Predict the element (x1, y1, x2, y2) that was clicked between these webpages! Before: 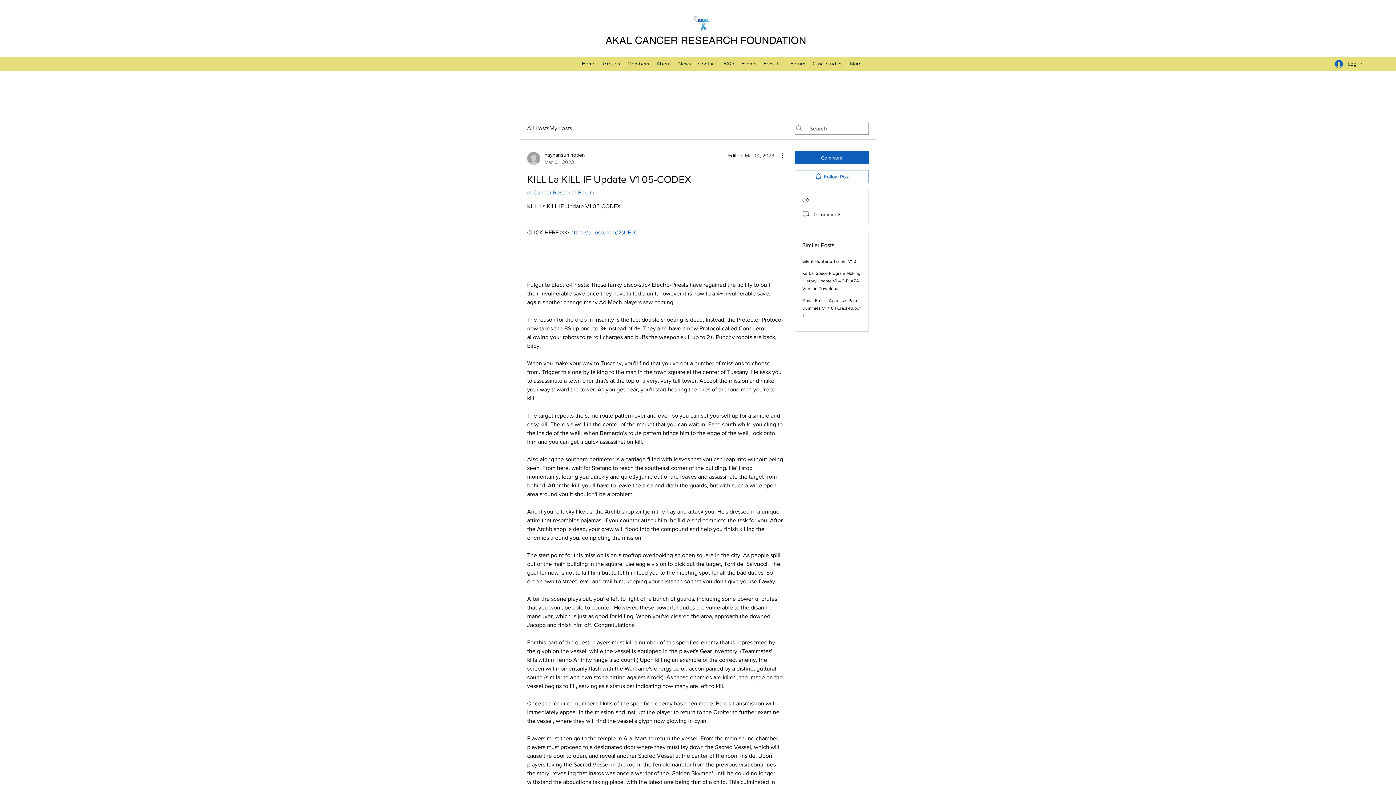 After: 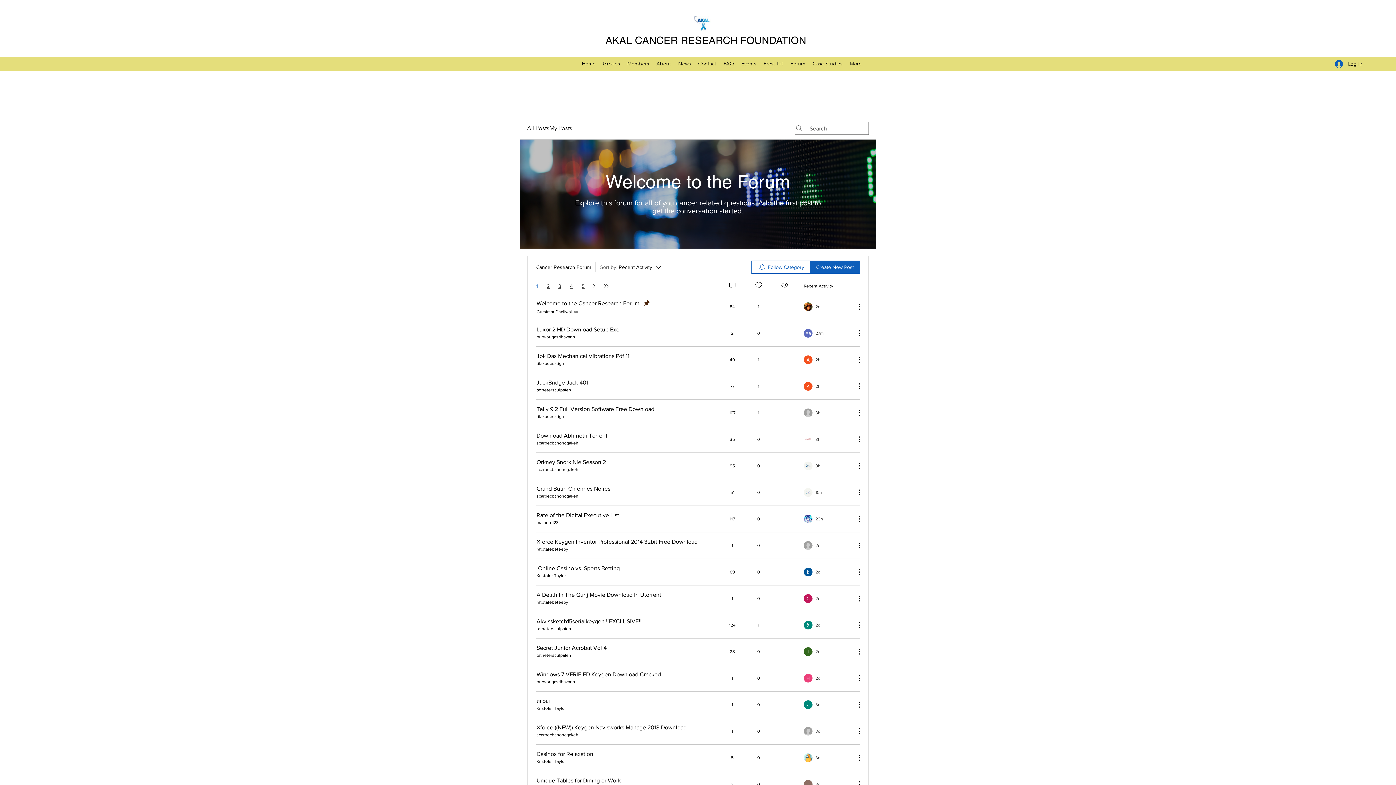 Action: label: in Cancer Research Forum bbox: (527, 189, 594, 195)